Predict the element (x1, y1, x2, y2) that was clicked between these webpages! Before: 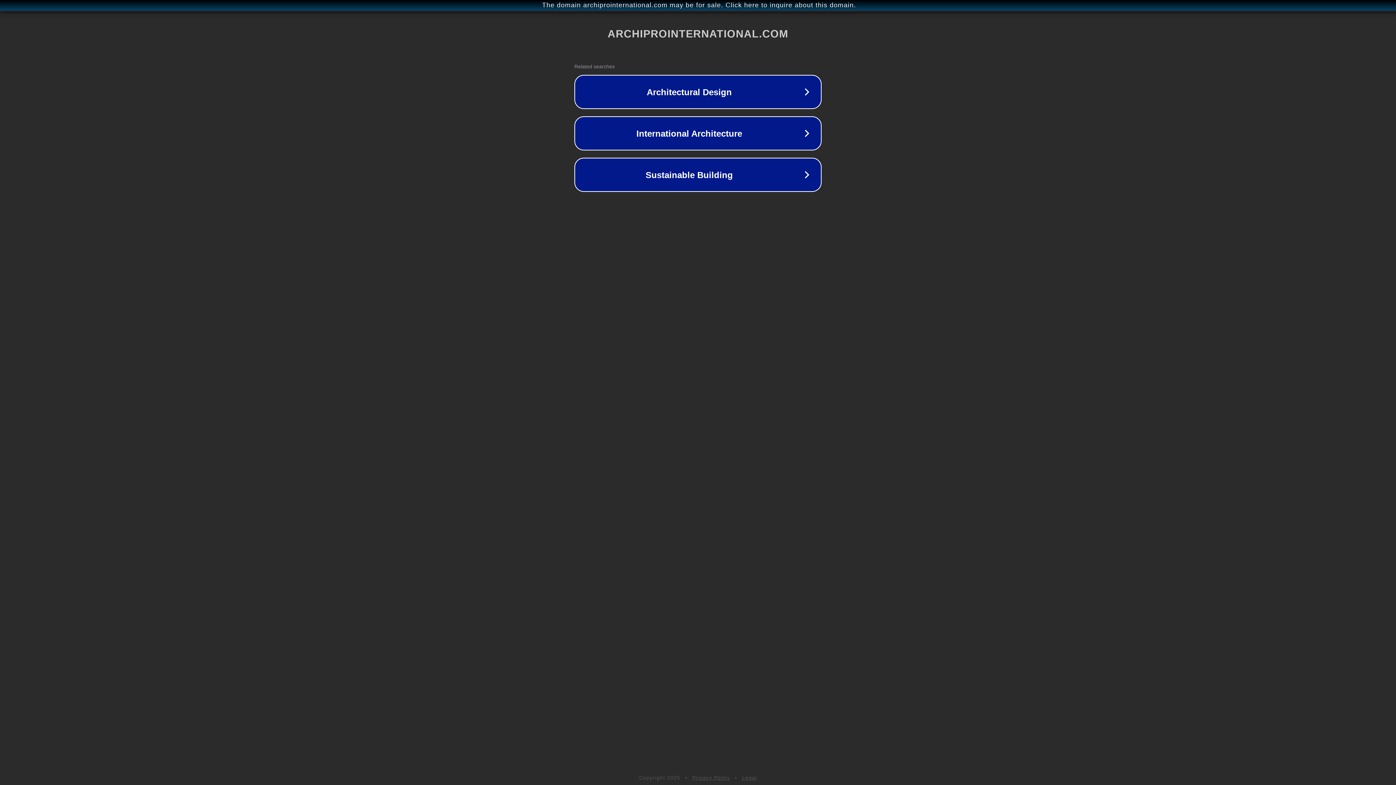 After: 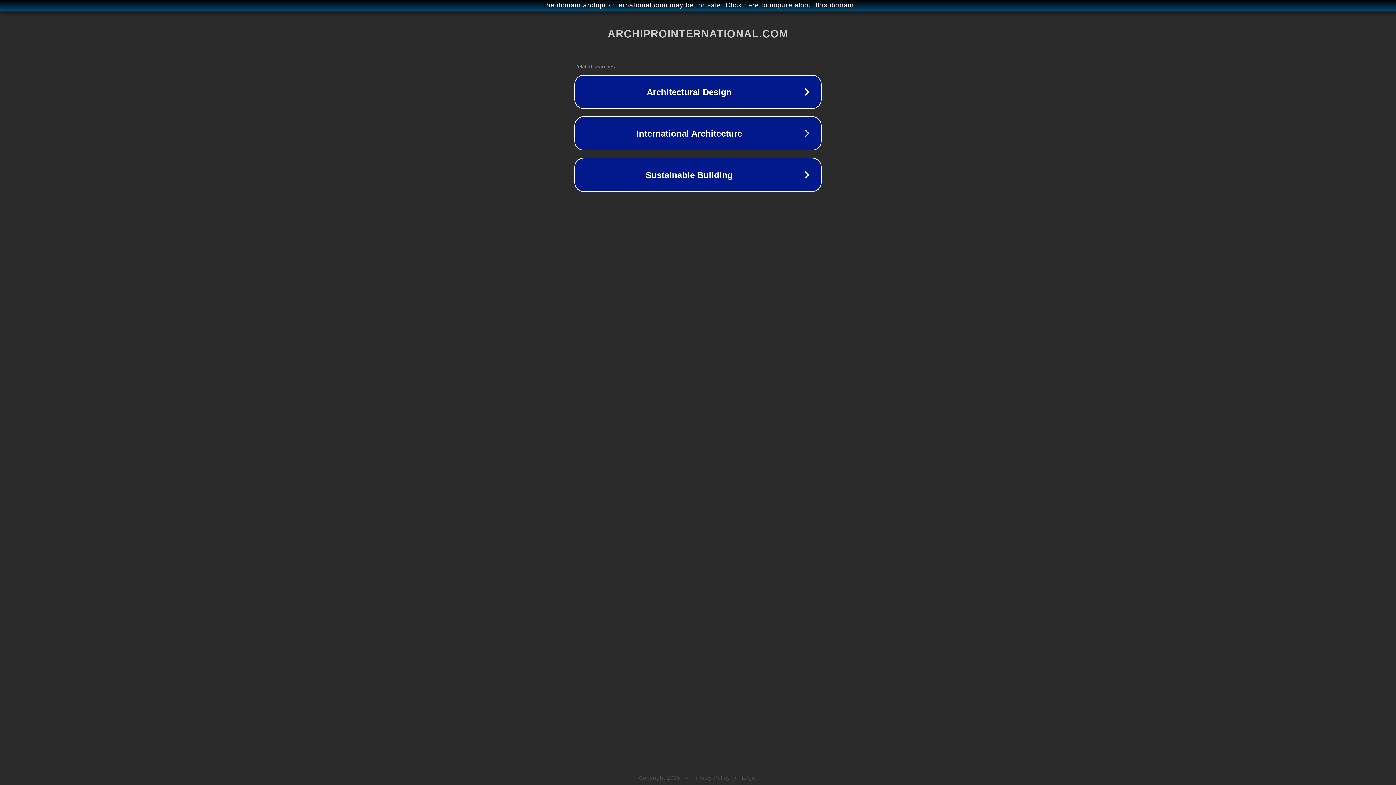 Action: label: Privacy Policy bbox: (692, 775, 730, 781)